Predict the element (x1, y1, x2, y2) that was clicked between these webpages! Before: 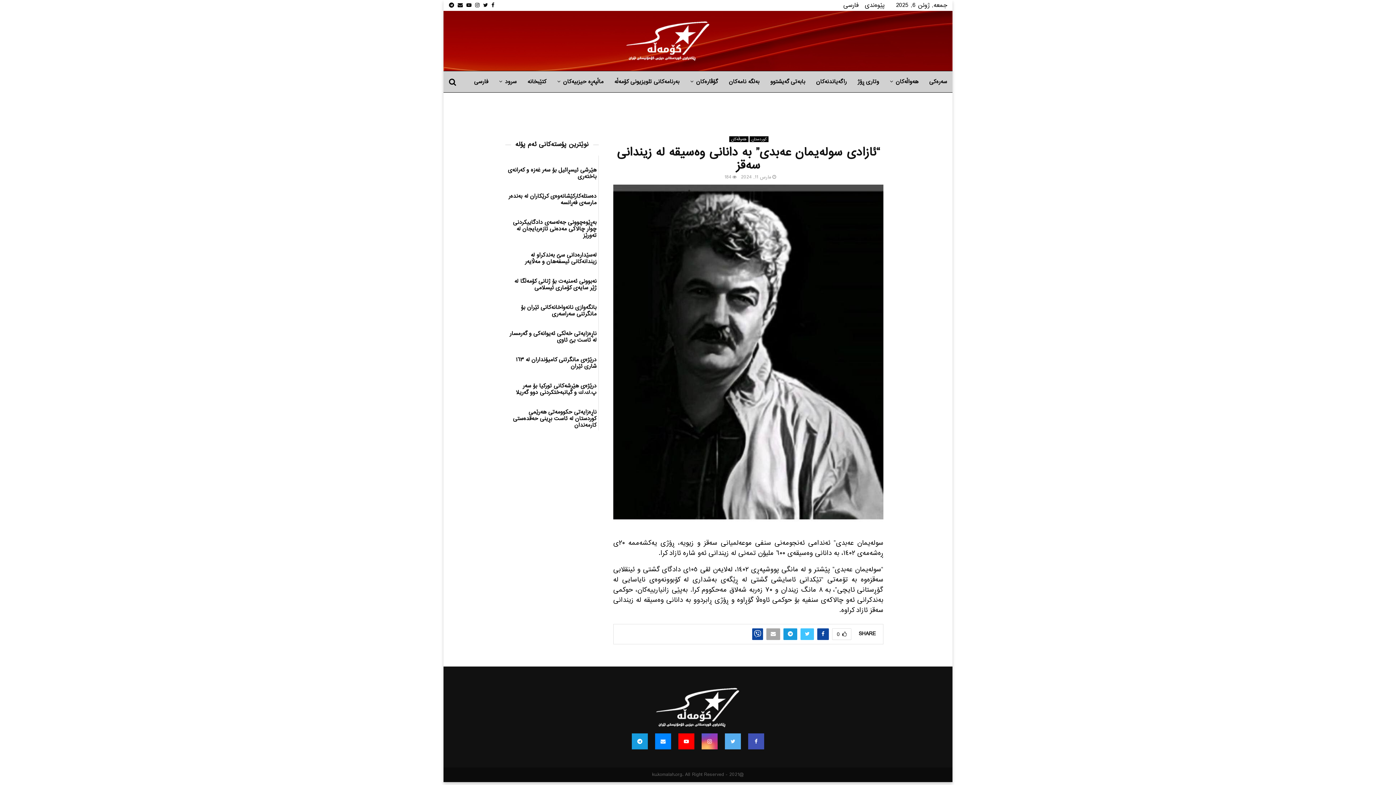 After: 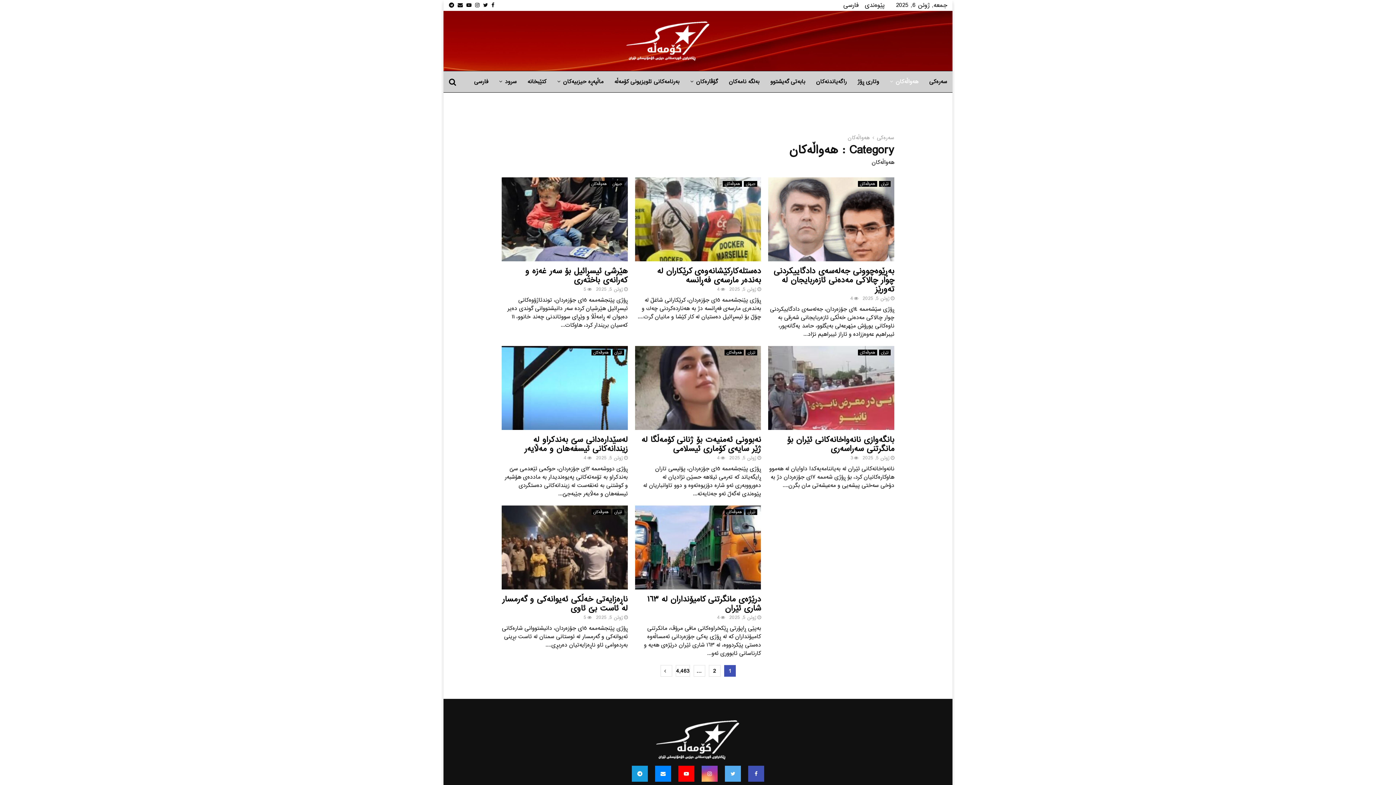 Action: bbox: (890, 70, 918, 92) label: هه‌واڵه‌کان